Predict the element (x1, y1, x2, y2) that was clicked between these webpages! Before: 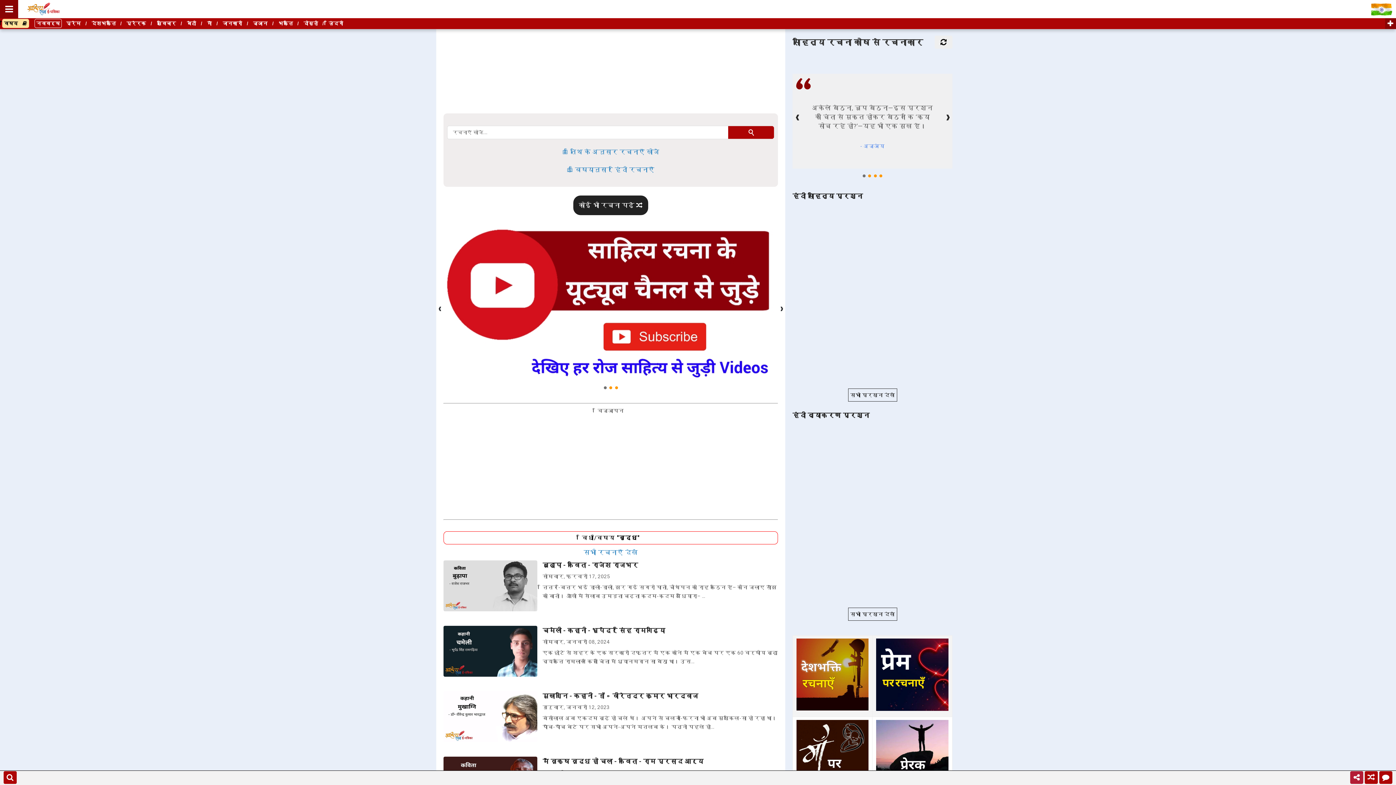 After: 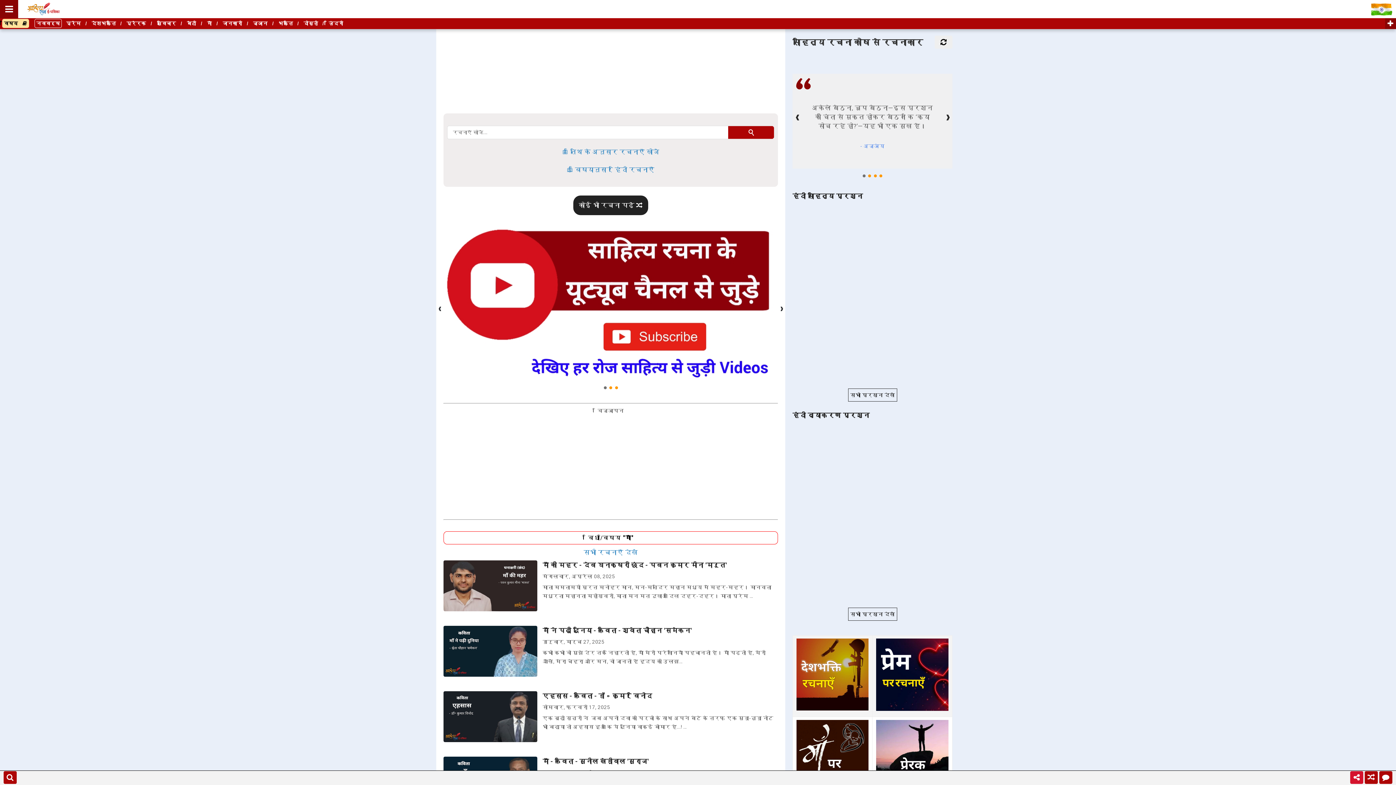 Action: label: माँ bbox: (207, 20, 212, 26)